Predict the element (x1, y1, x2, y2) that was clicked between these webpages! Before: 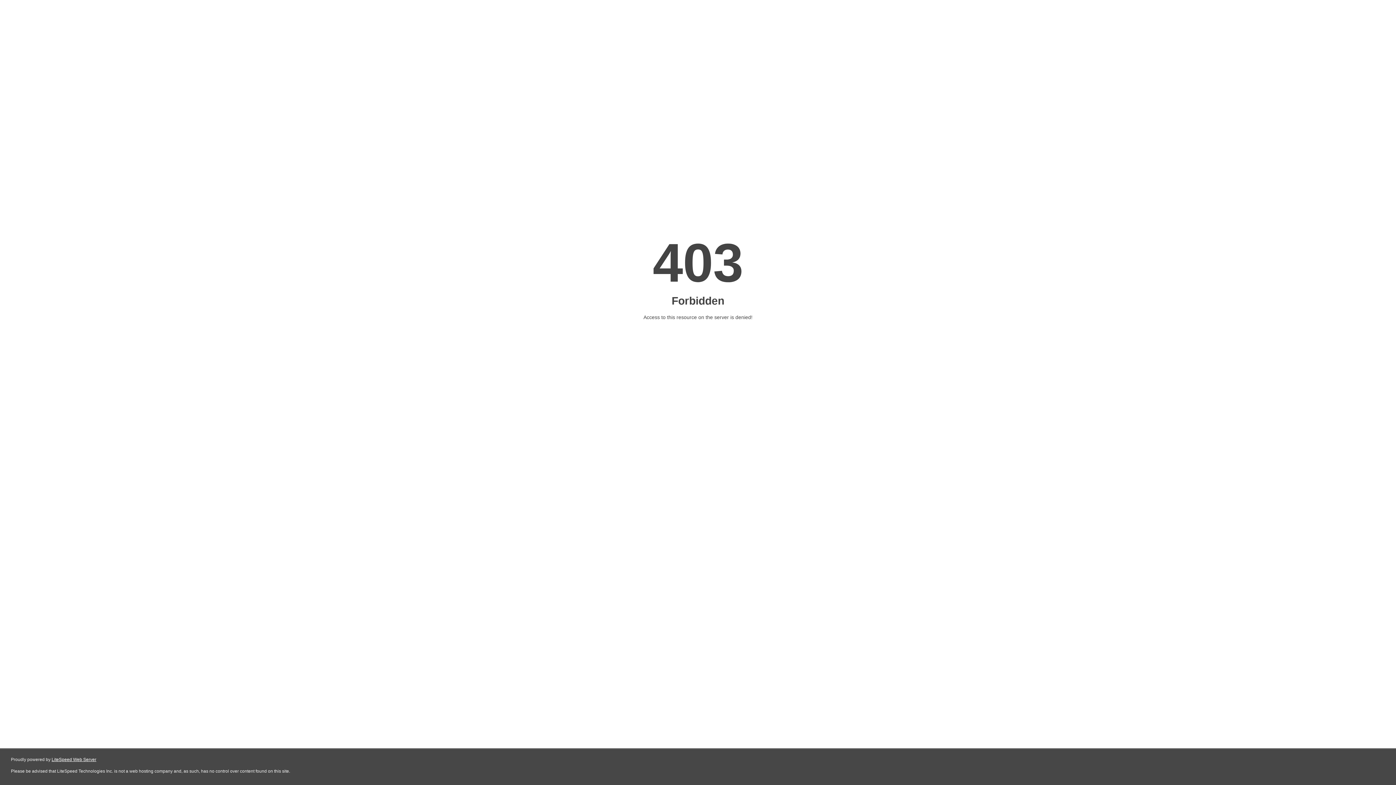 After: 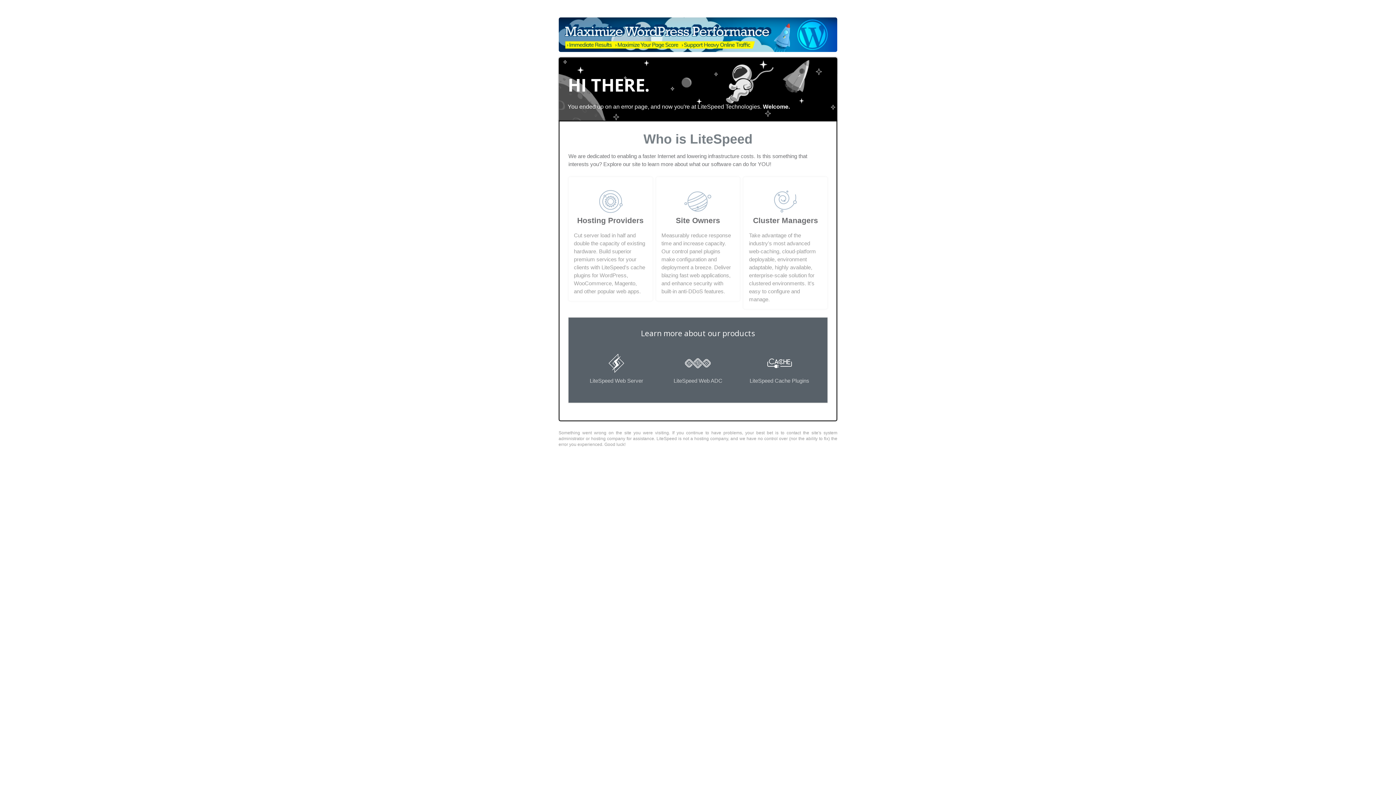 Action: bbox: (51, 757, 96, 762) label: LiteSpeed Web Server